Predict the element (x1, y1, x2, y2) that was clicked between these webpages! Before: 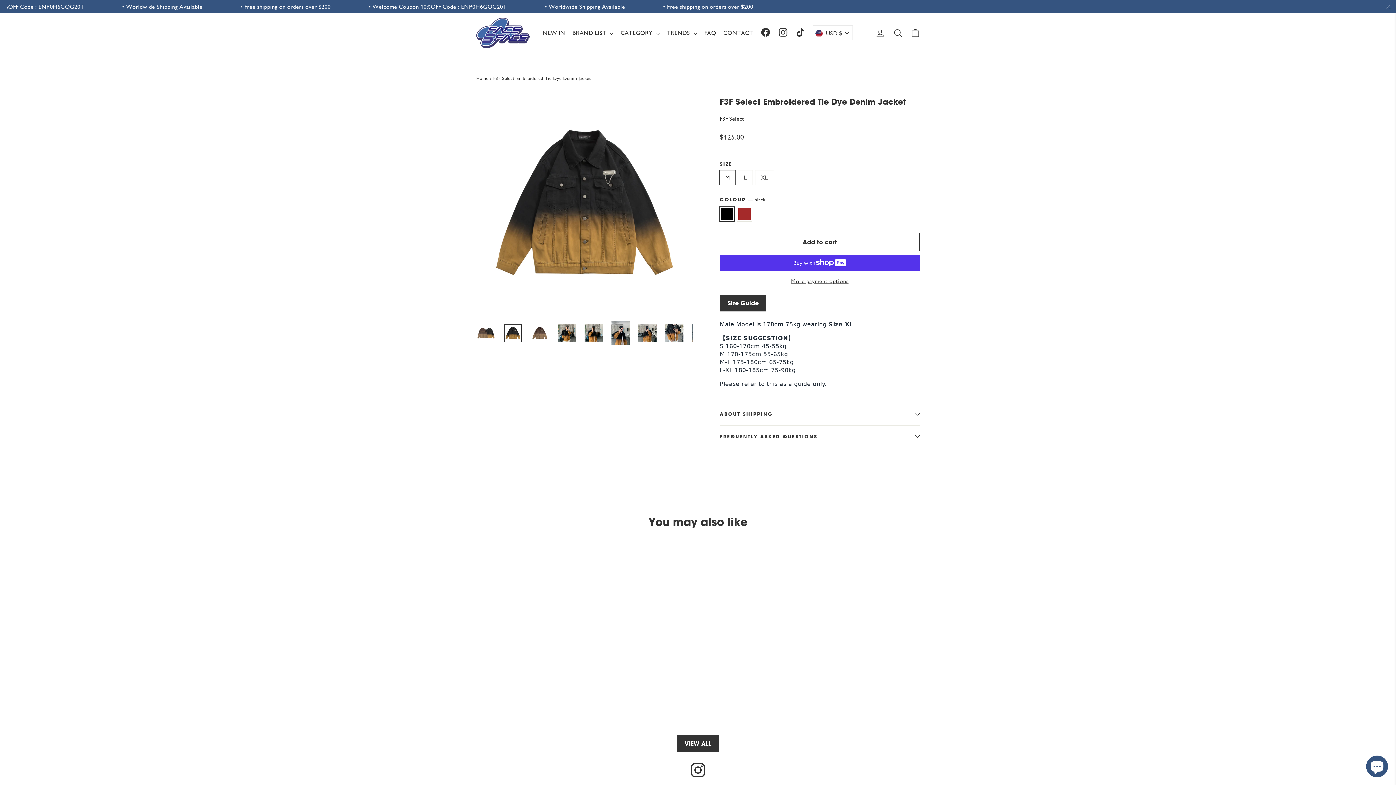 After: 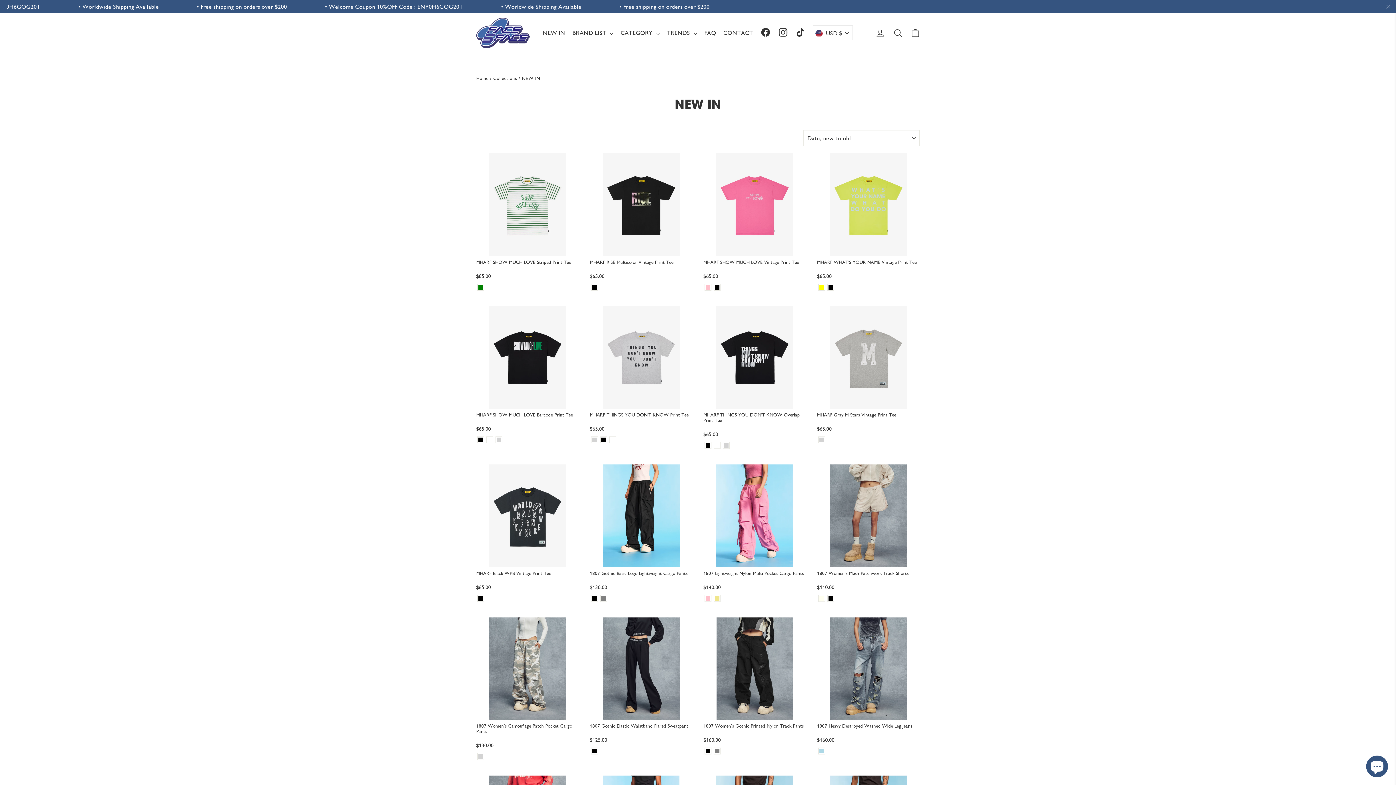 Action: bbox: (539, 24, 568, 41) label: NEW IN